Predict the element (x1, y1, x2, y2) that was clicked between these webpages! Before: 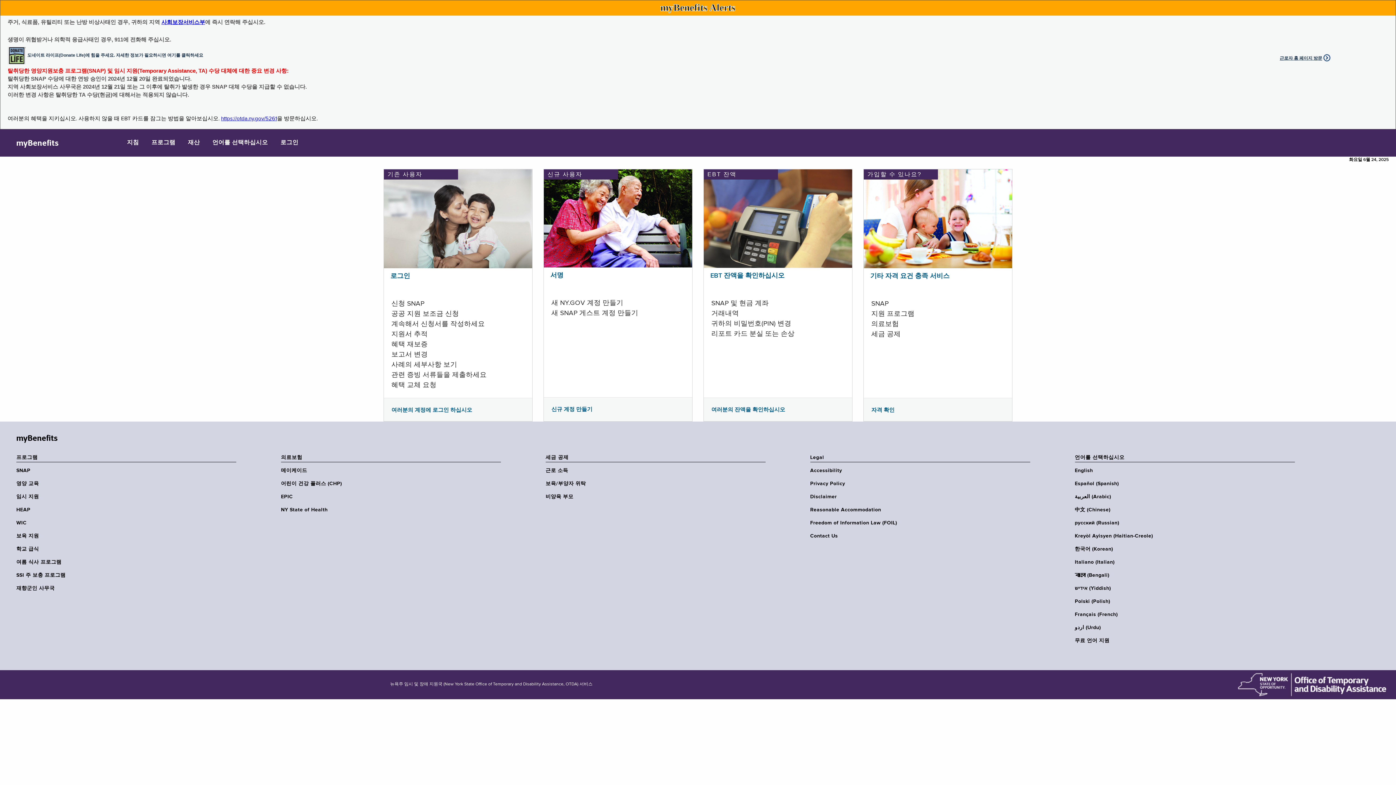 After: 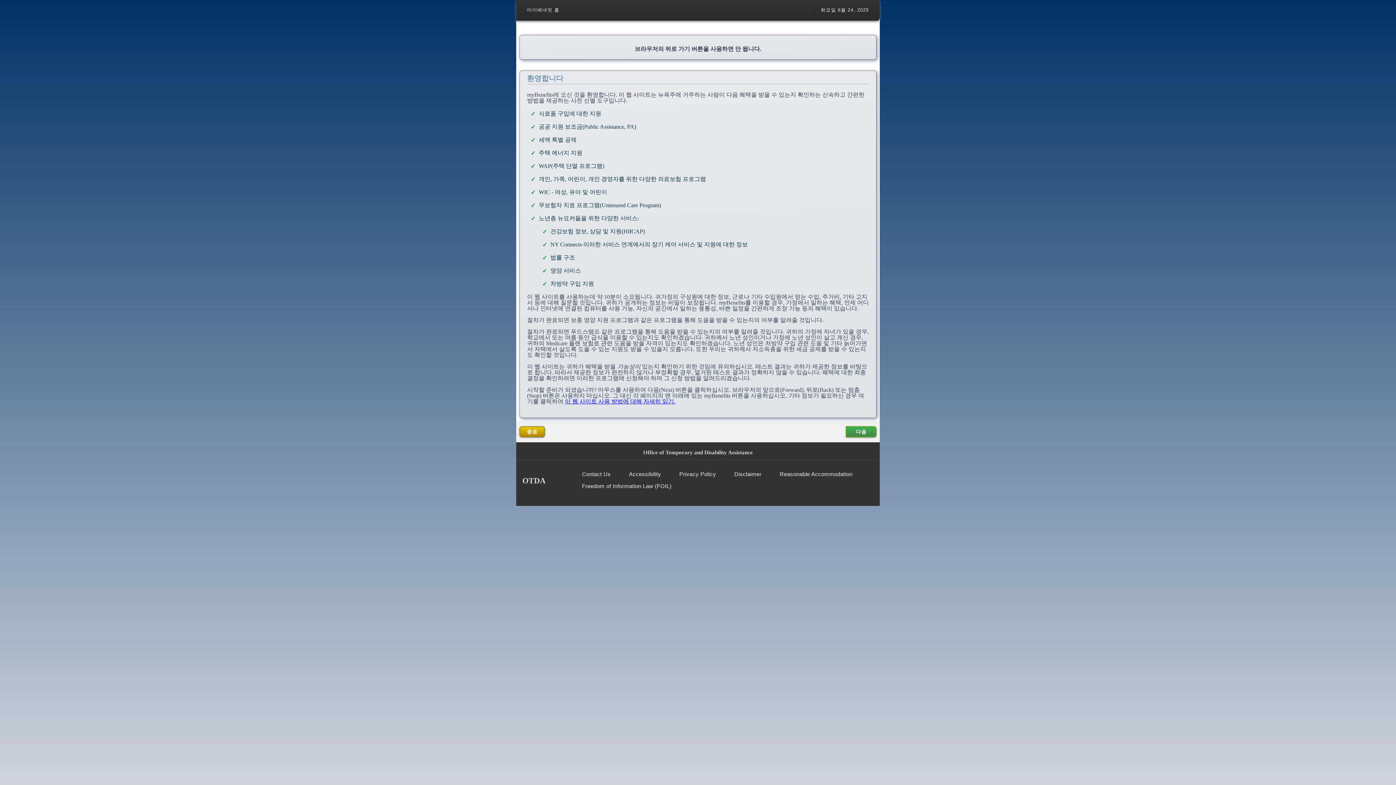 Action: bbox: (871, 406, 894, 413) label: 자격 확인